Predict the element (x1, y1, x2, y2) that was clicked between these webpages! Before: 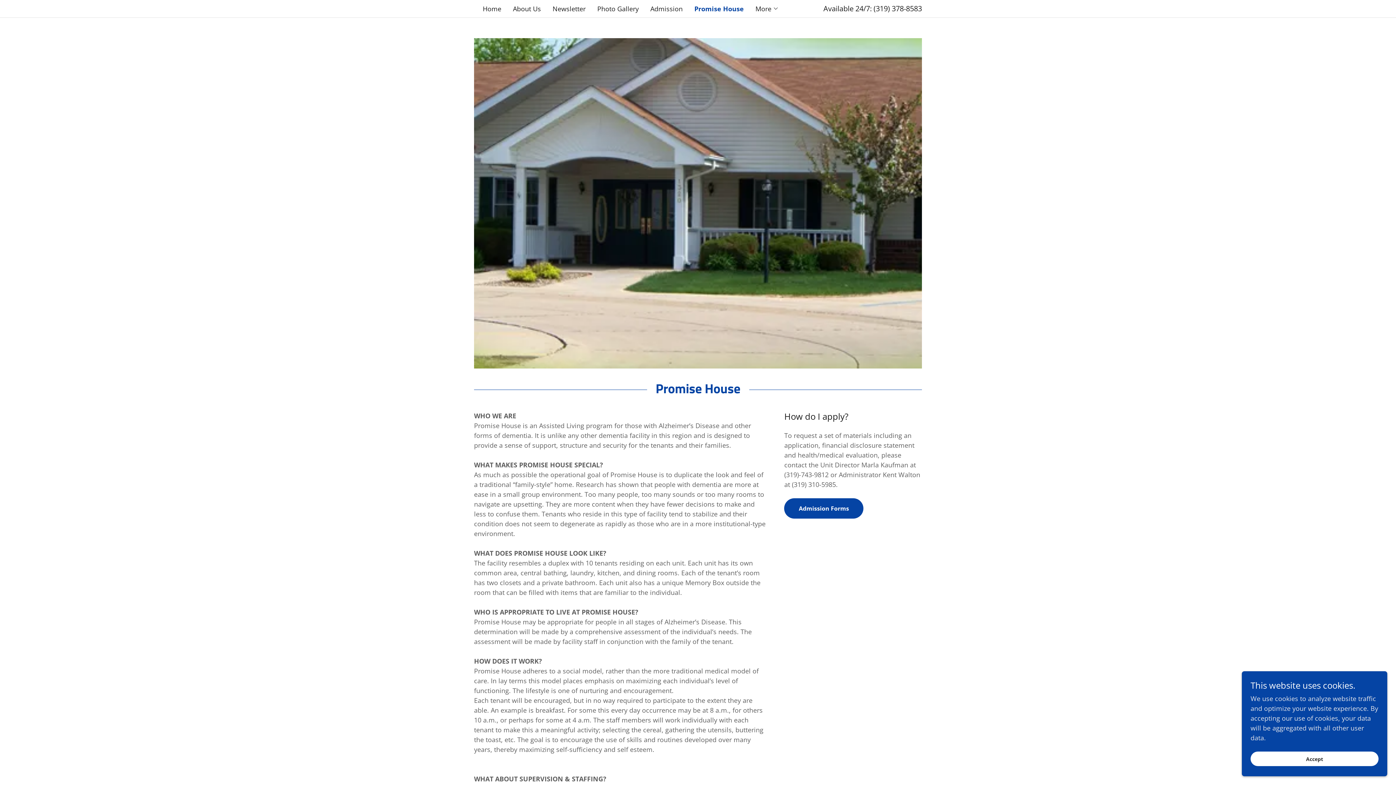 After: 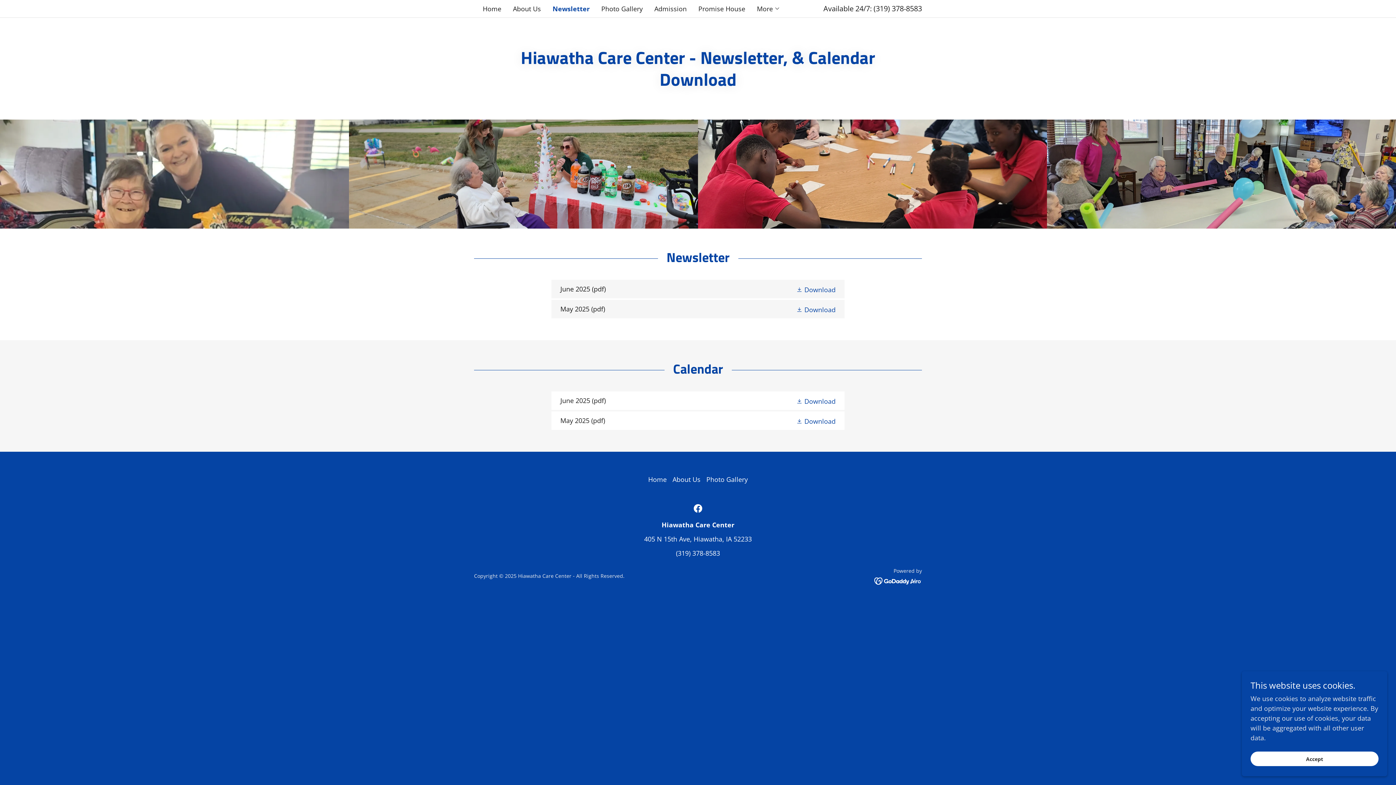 Action: bbox: (550, 2, 588, 15) label: Newsletter